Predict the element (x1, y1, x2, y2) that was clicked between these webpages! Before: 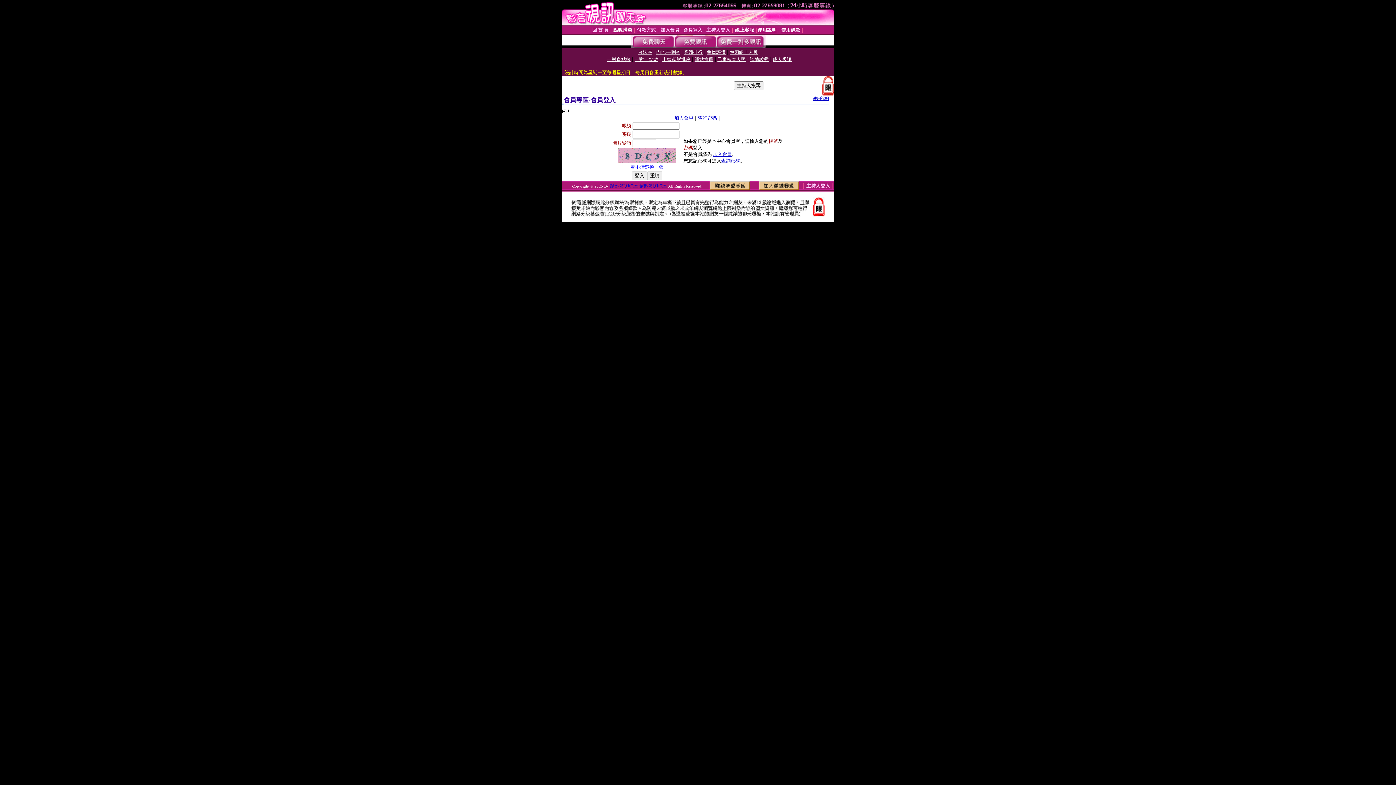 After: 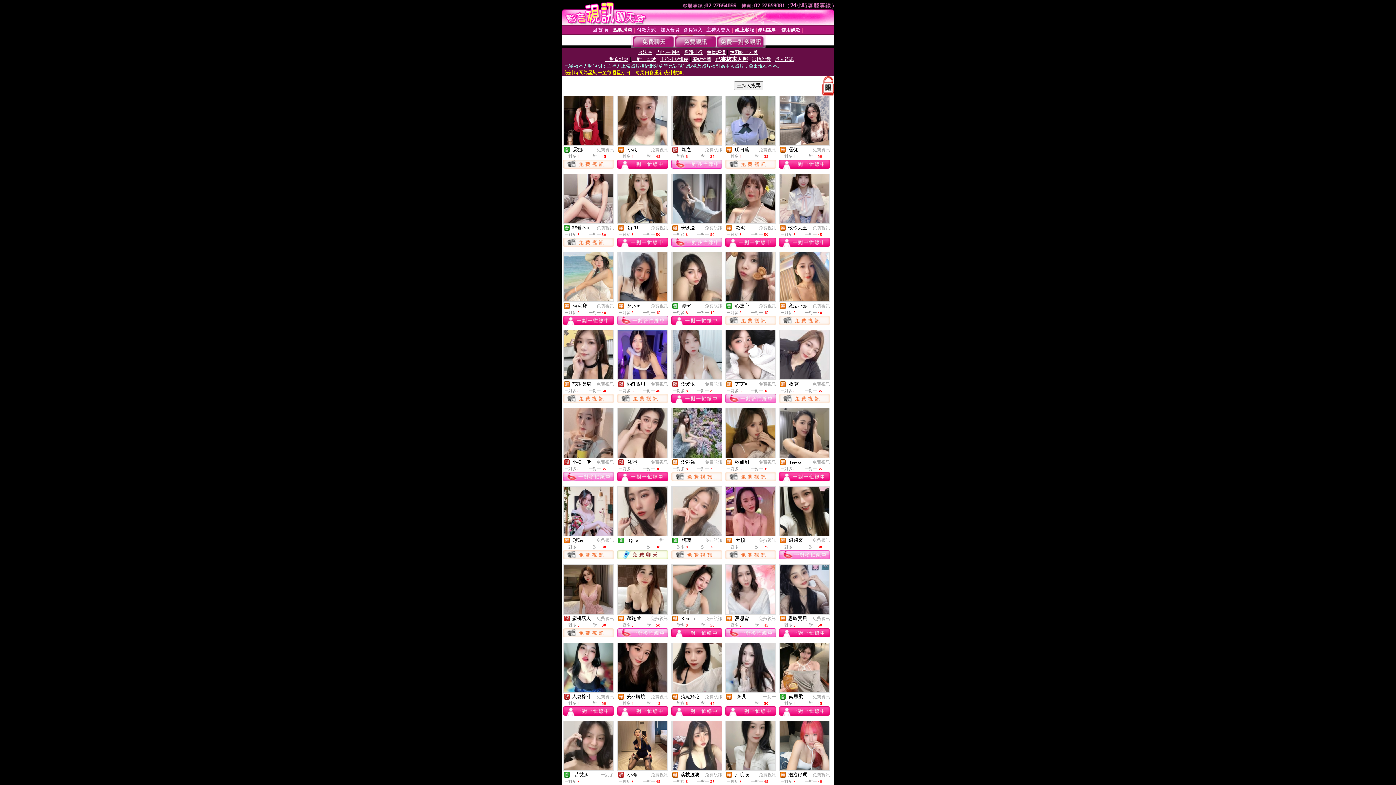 Action: label: 已審核本人照 bbox: (717, 56, 746, 62)